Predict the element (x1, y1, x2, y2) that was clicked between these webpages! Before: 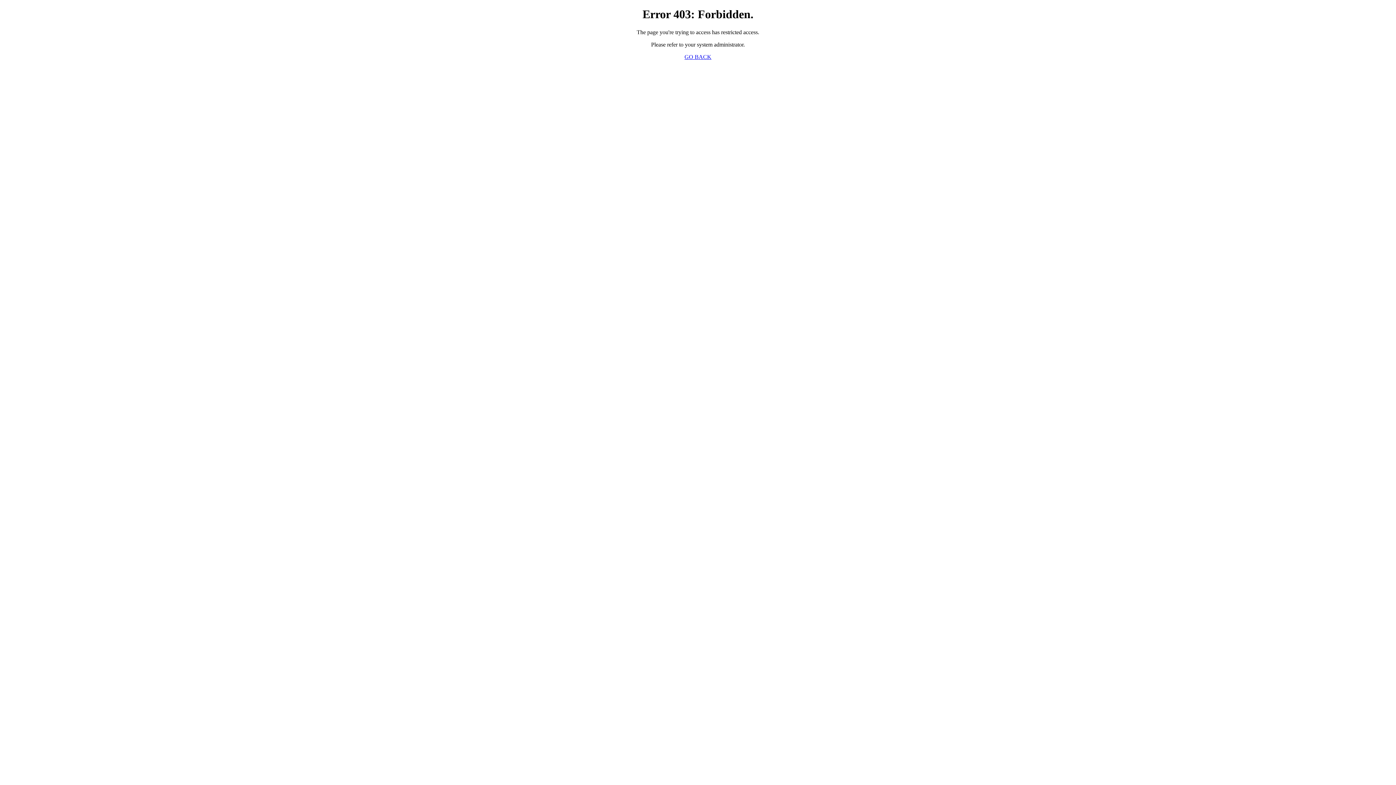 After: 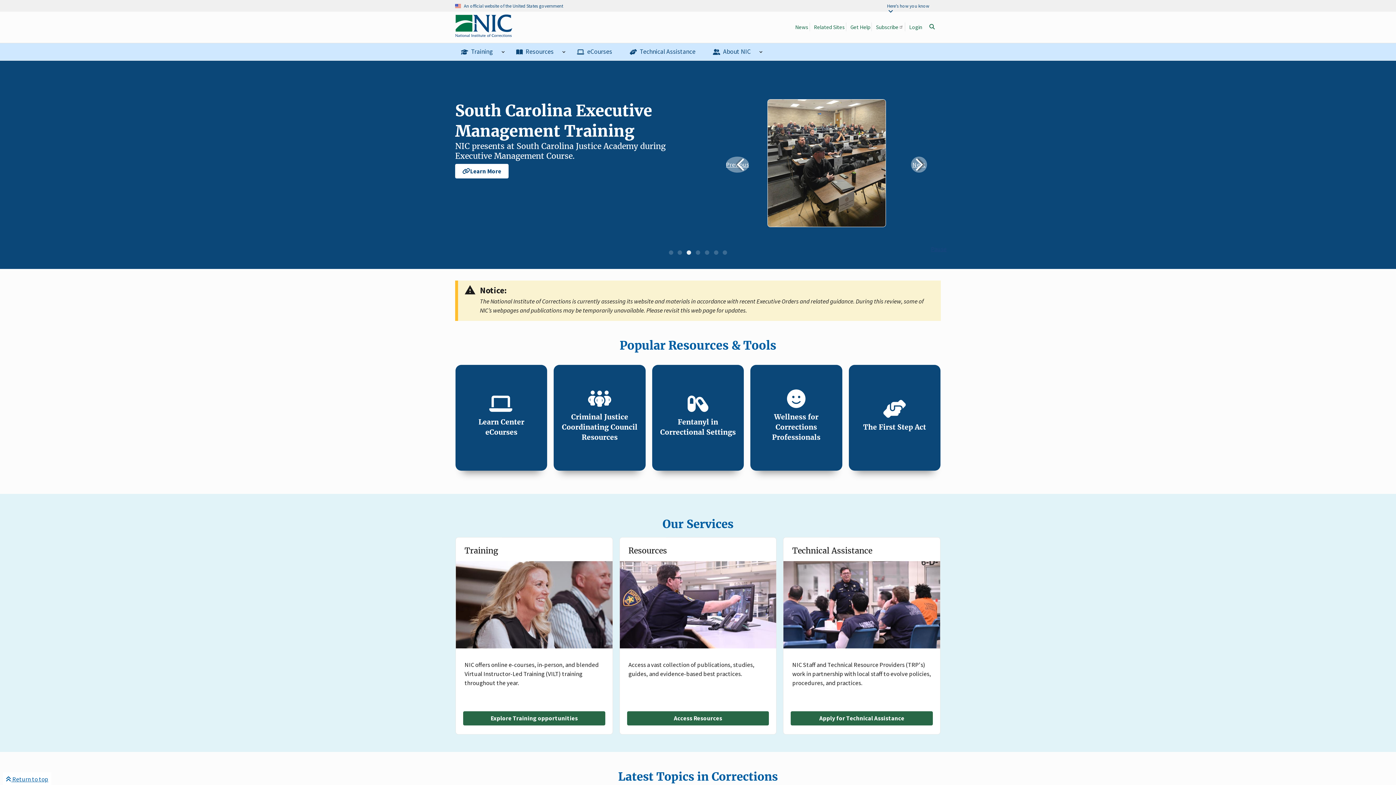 Action: label: GO BACK bbox: (684, 53, 711, 59)